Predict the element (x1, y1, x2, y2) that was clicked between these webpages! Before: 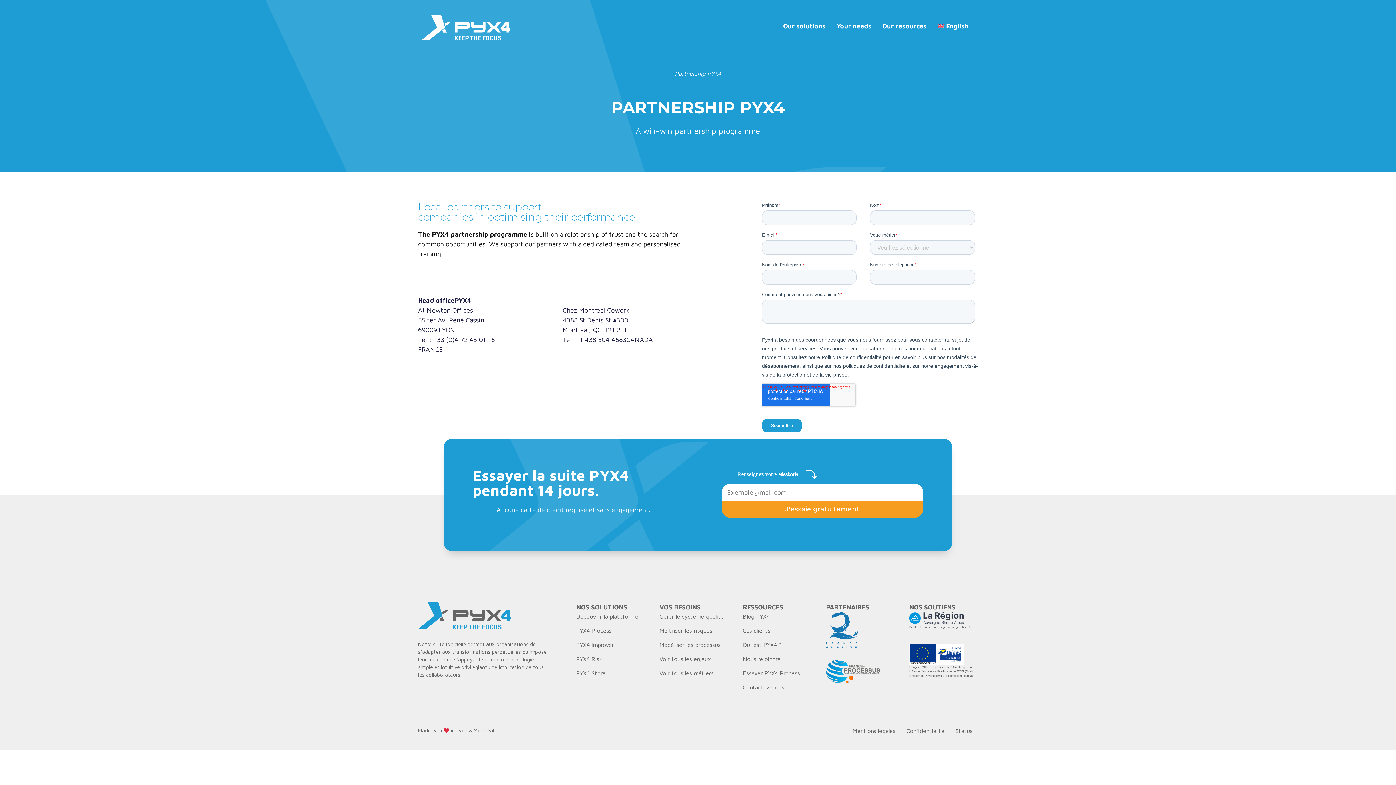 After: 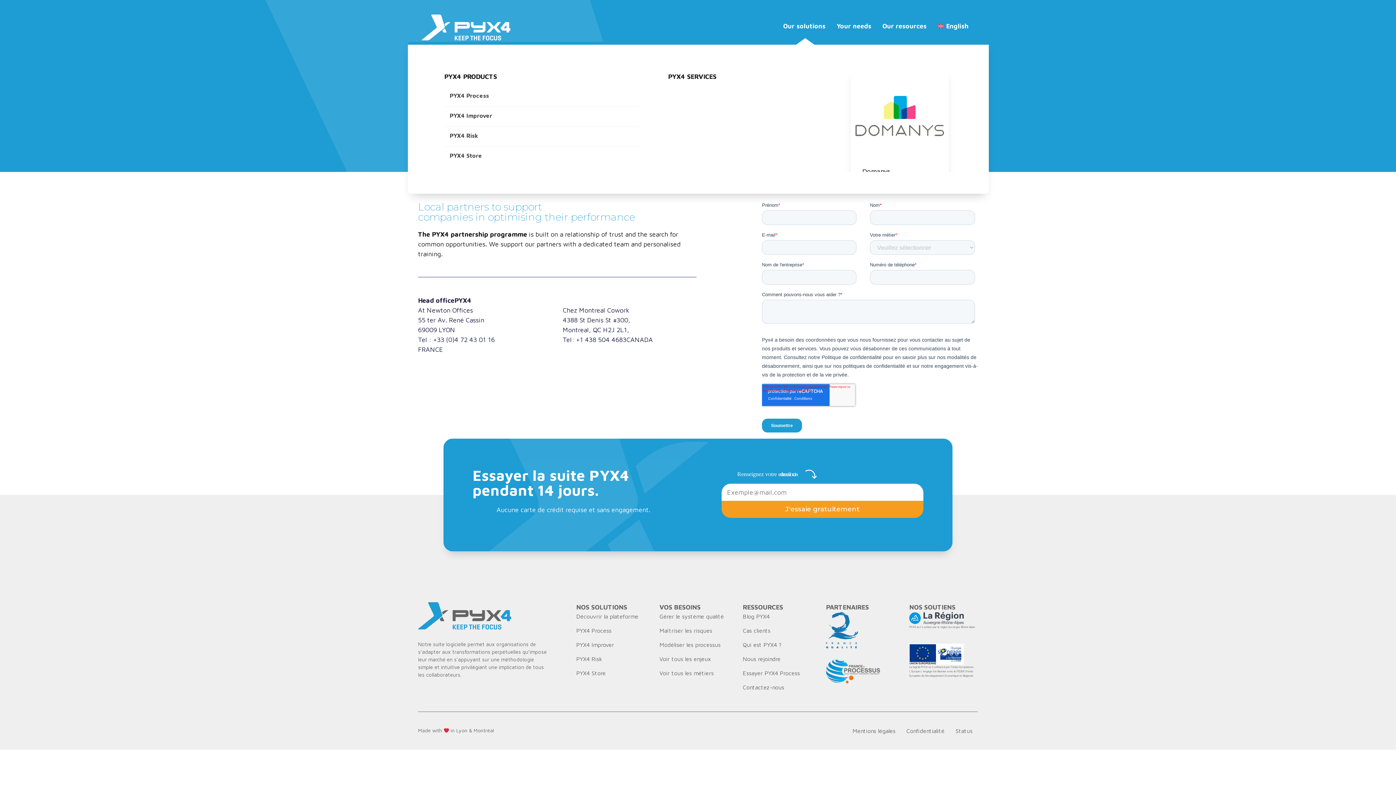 Action: bbox: (777, 18, 831, 36) label: Our solutions